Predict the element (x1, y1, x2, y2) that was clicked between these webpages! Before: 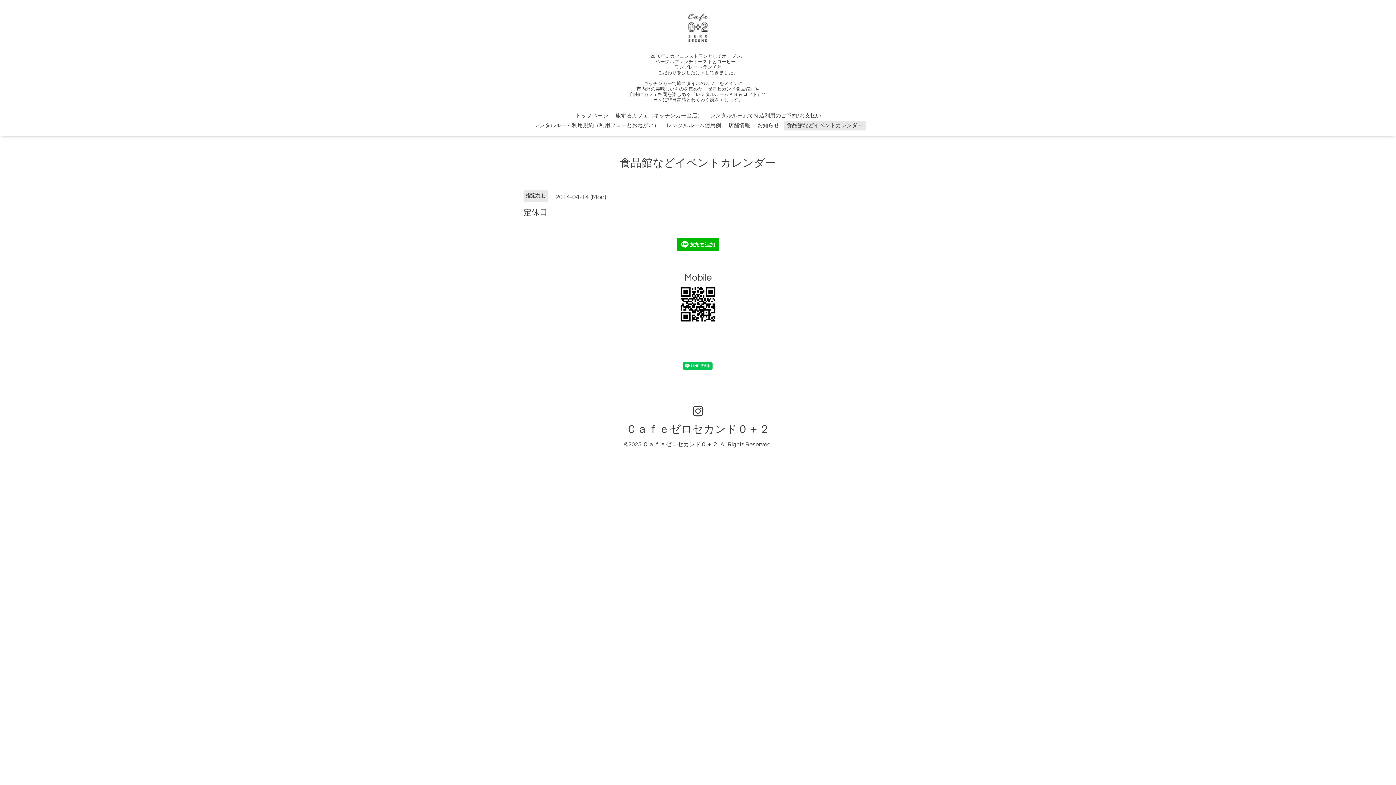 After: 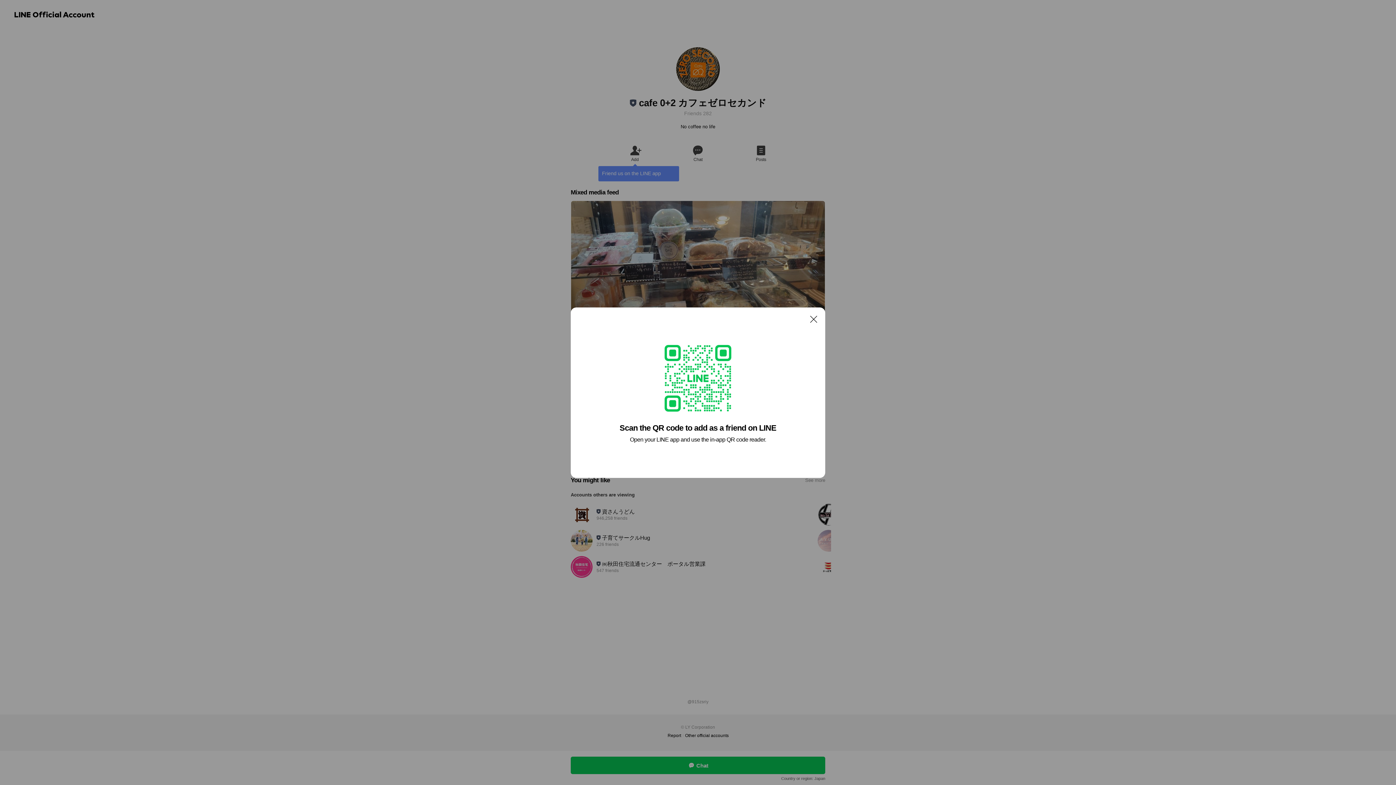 Action: bbox: (677, 238, 719, 251)